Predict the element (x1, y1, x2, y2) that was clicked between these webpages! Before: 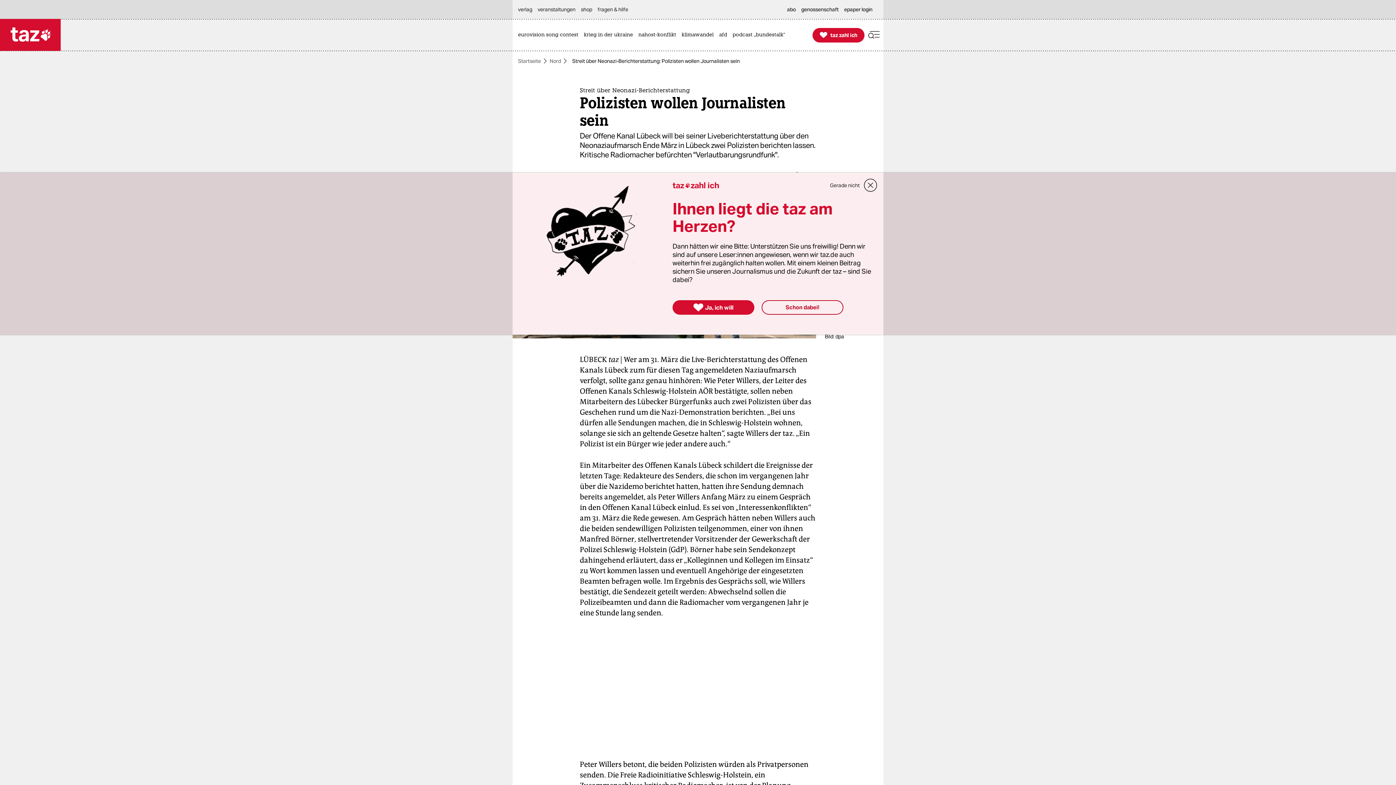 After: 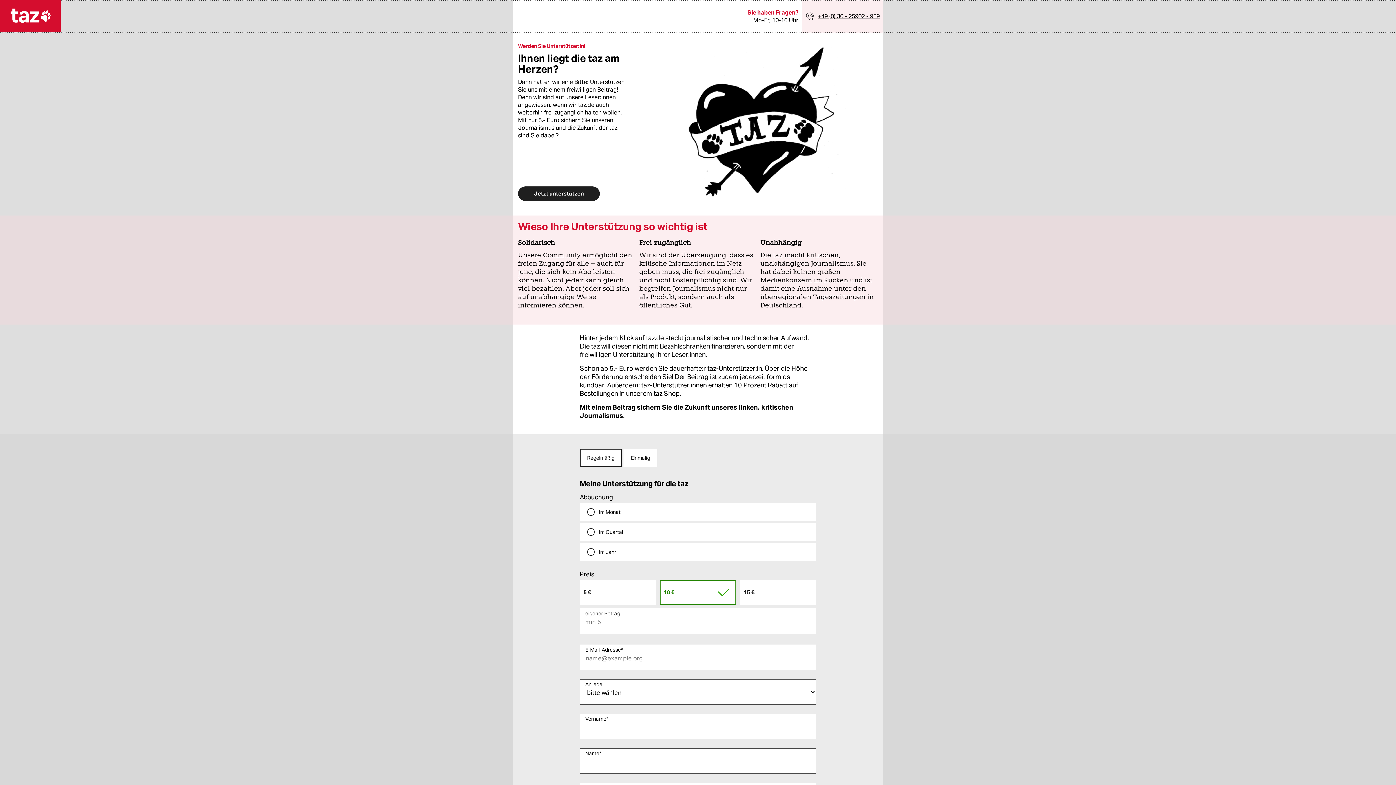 Action: bbox: (812, 27, 864, 42) label: 
taz zahl ich